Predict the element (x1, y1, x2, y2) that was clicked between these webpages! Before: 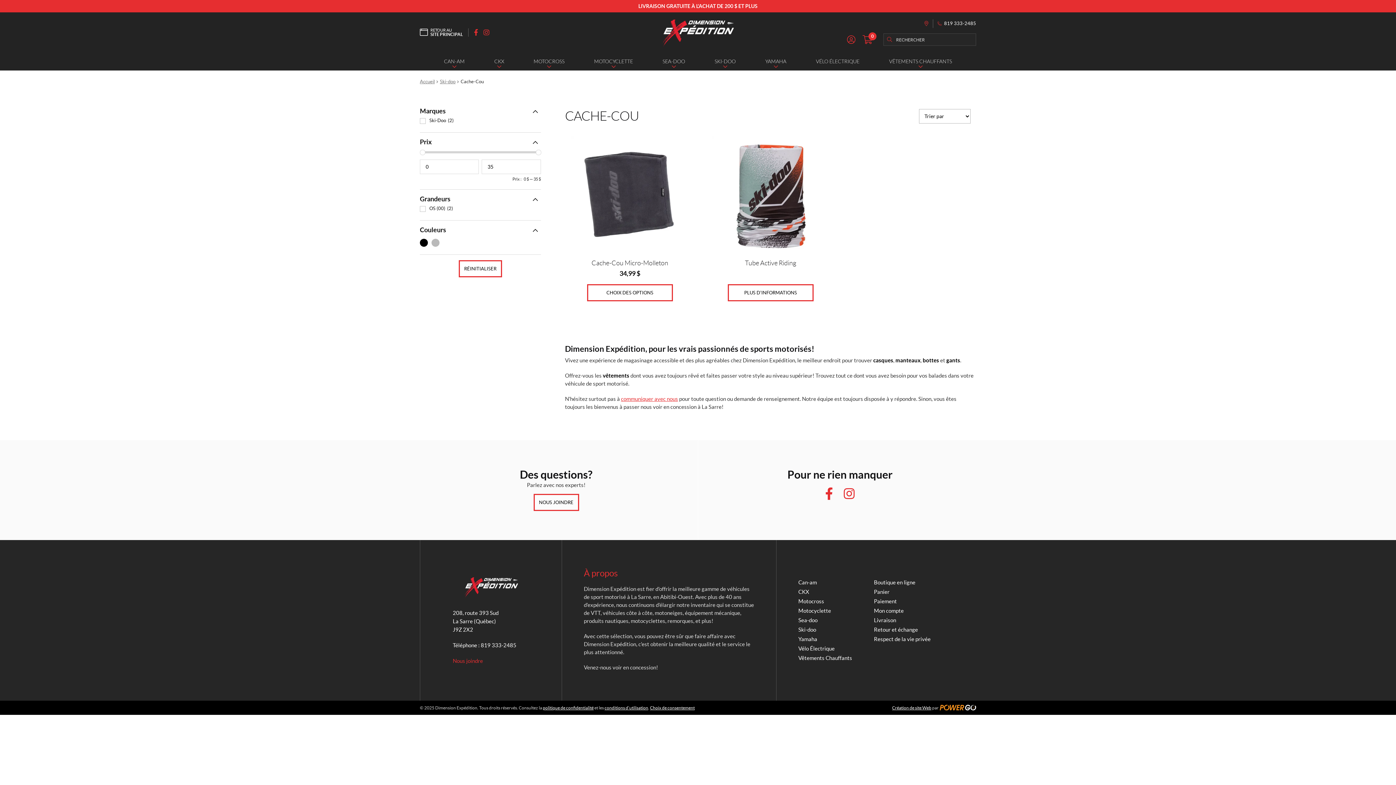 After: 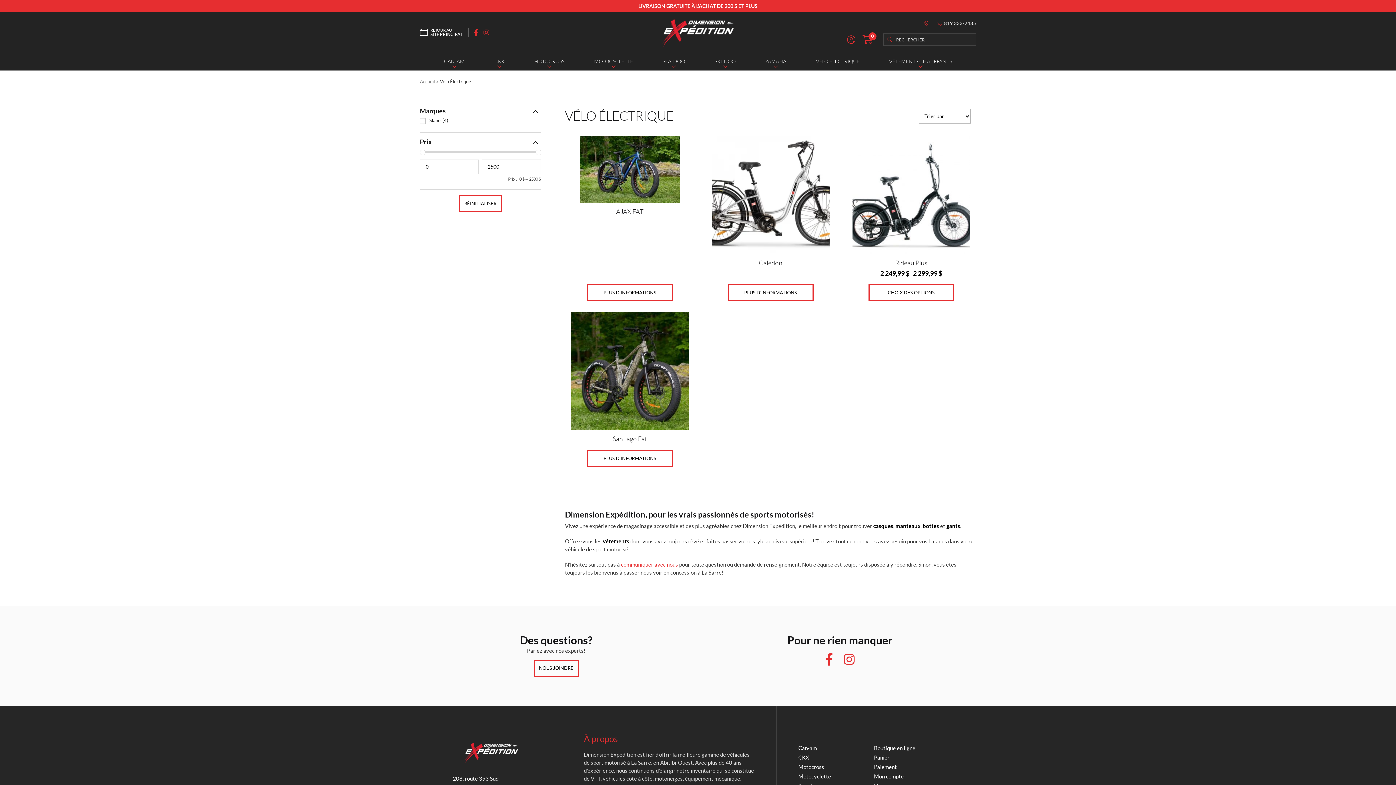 Action: bbox: (798, 645, 834, 652) label: Vélo Électrique